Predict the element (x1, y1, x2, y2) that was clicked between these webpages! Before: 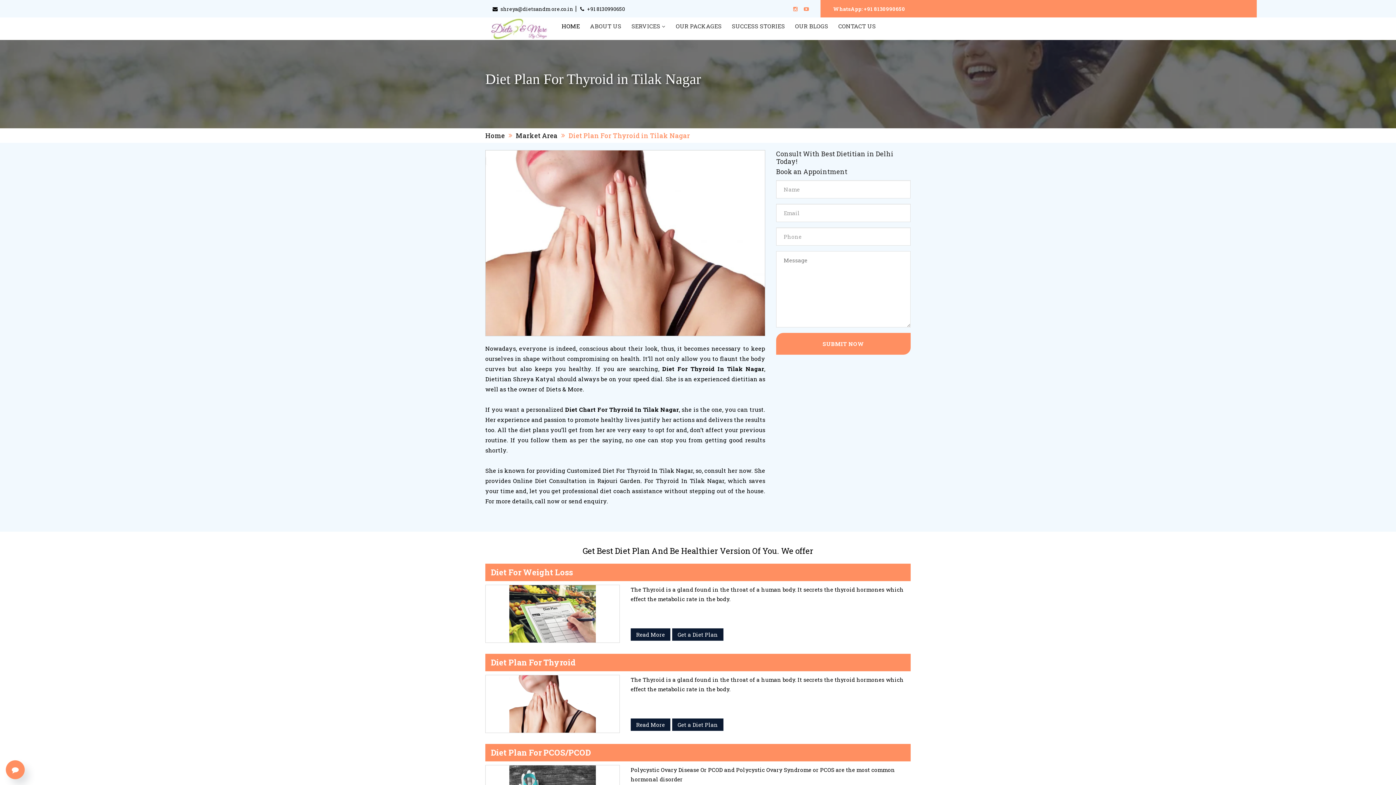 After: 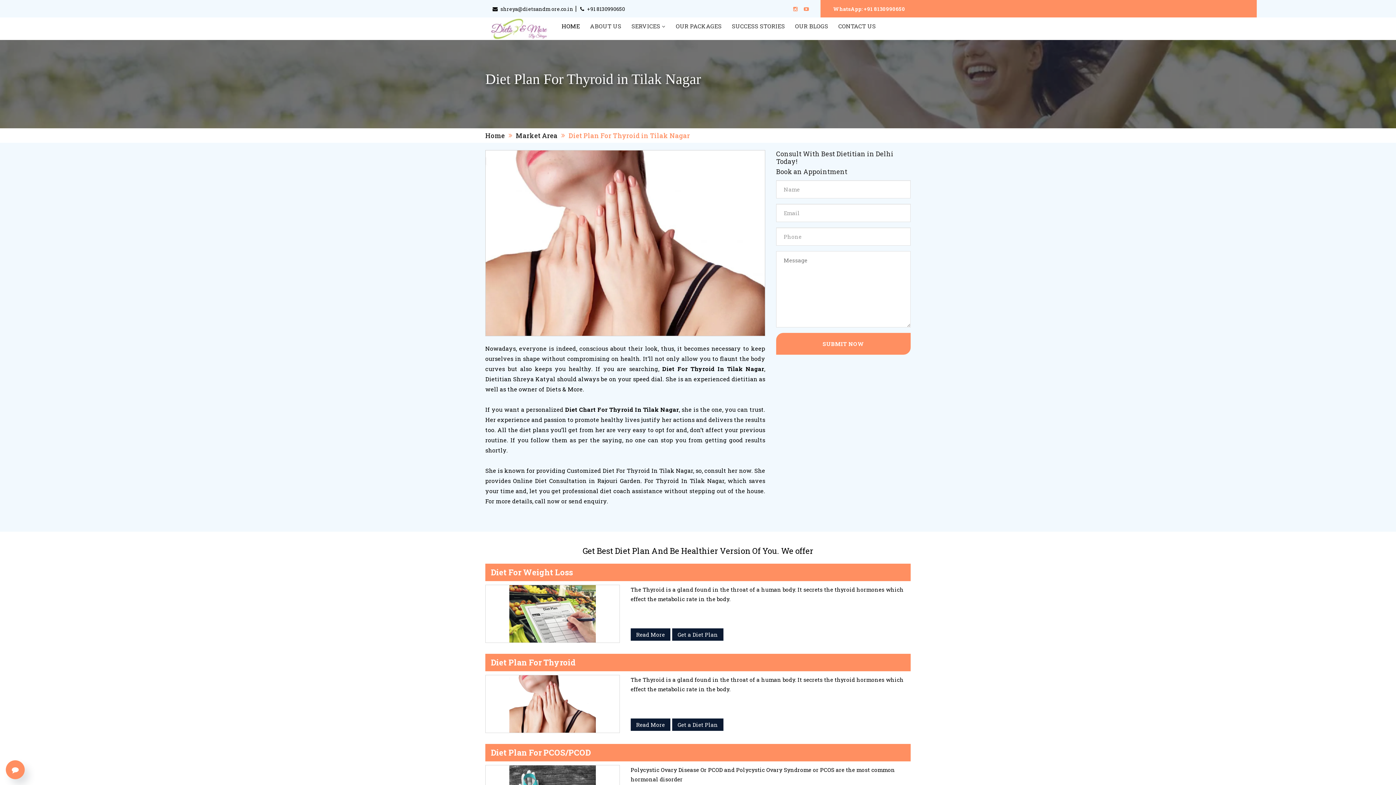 Action: bbox: (804, 5, 809, 12)